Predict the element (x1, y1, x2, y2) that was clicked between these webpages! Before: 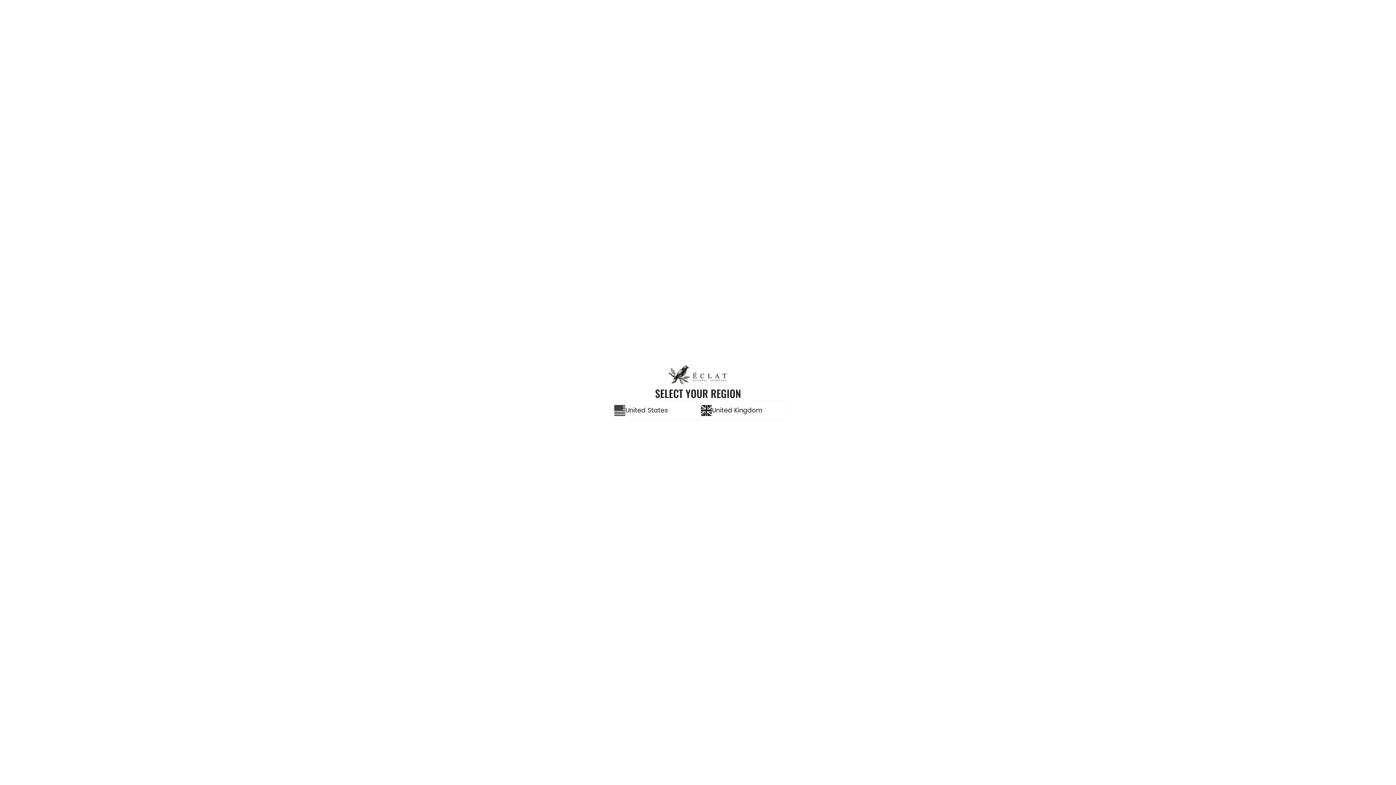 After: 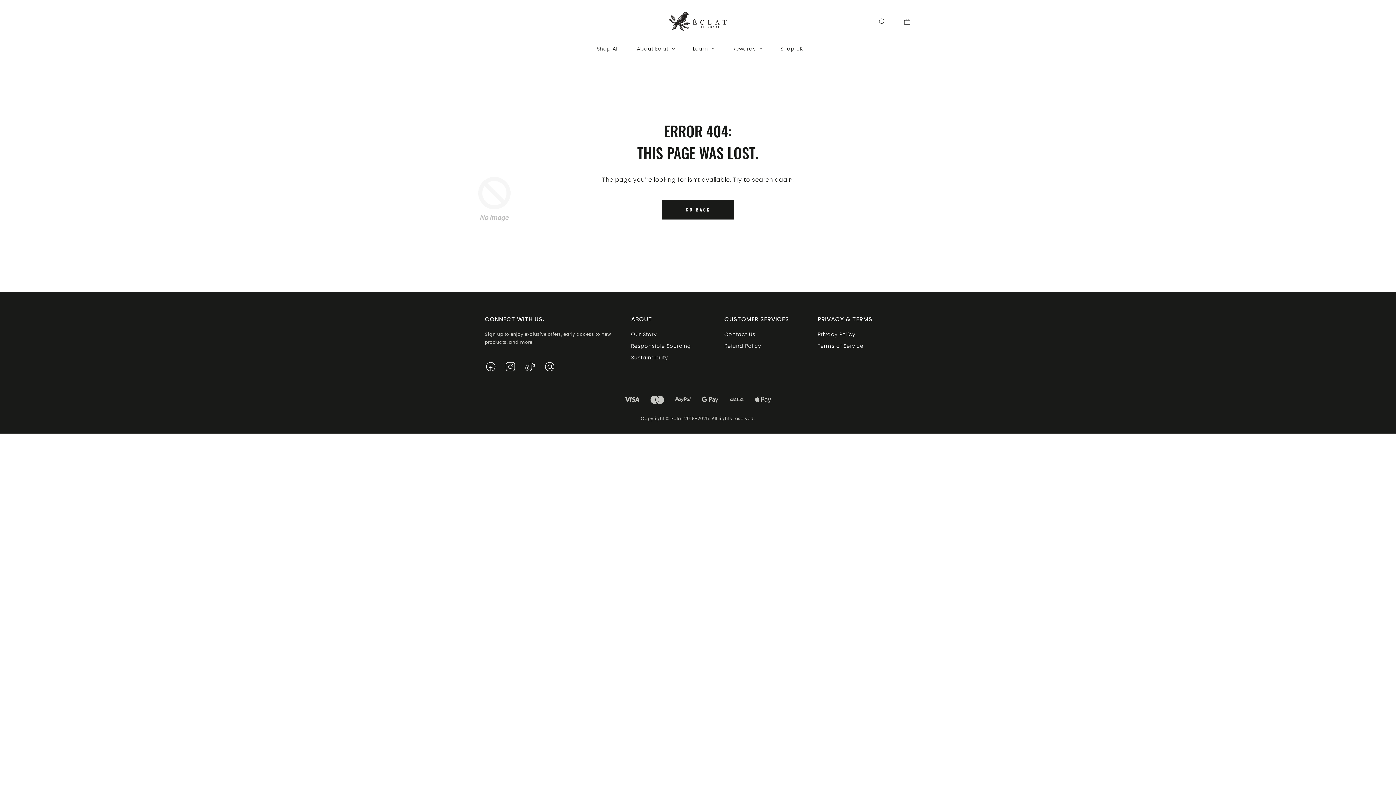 Action: label: United States bbox: (611, 400, 698, 420)